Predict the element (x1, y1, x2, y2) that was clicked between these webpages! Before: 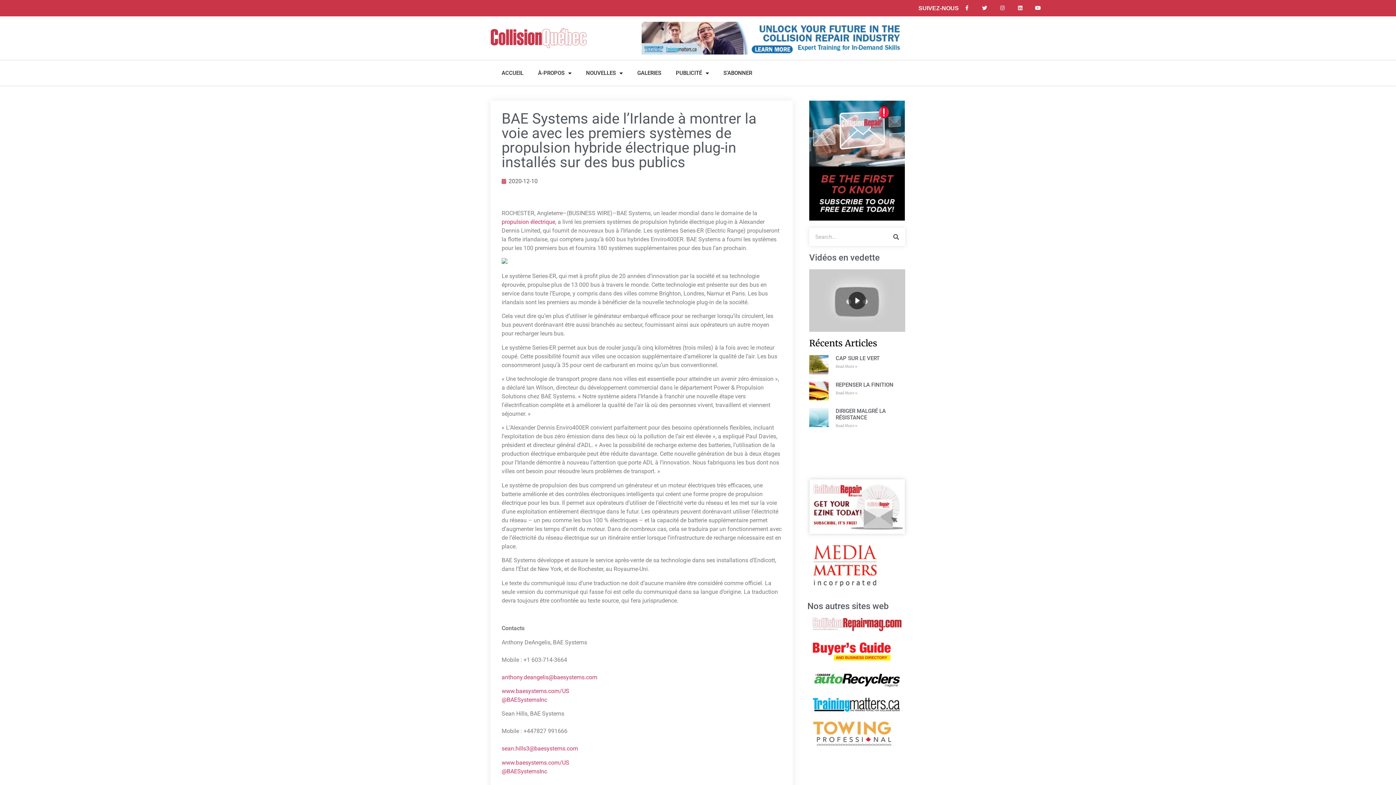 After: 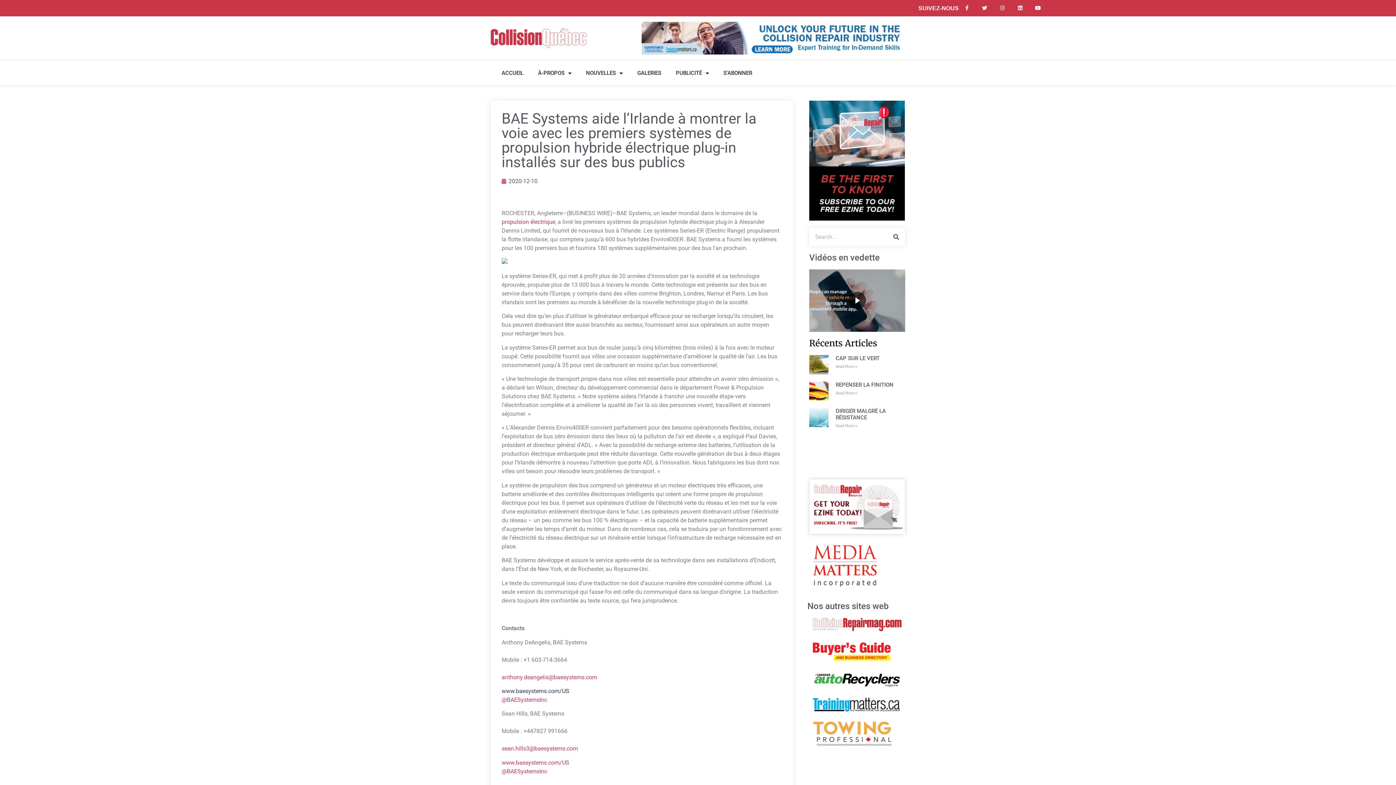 Action: bbox: (501, 688, 569, 694) label: www.baesystems.com/US